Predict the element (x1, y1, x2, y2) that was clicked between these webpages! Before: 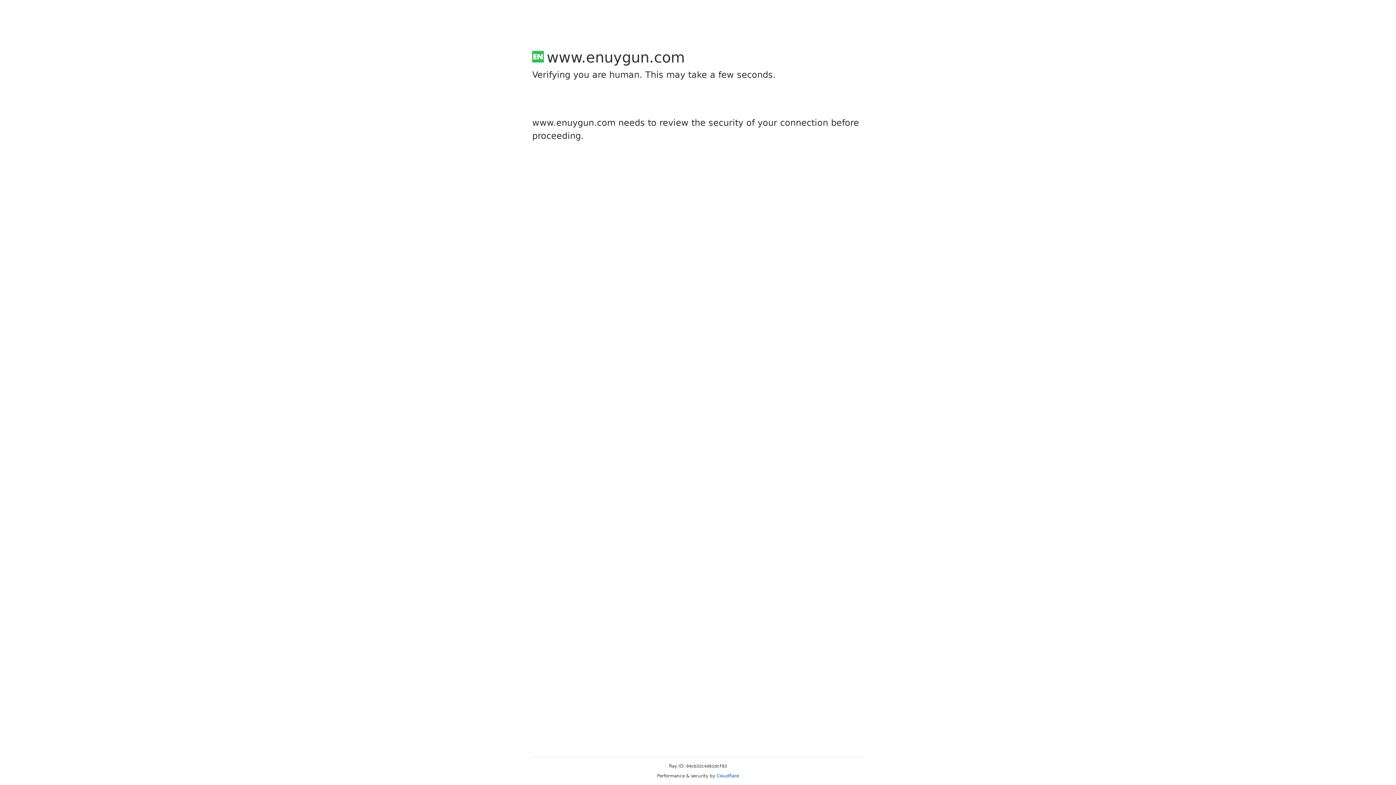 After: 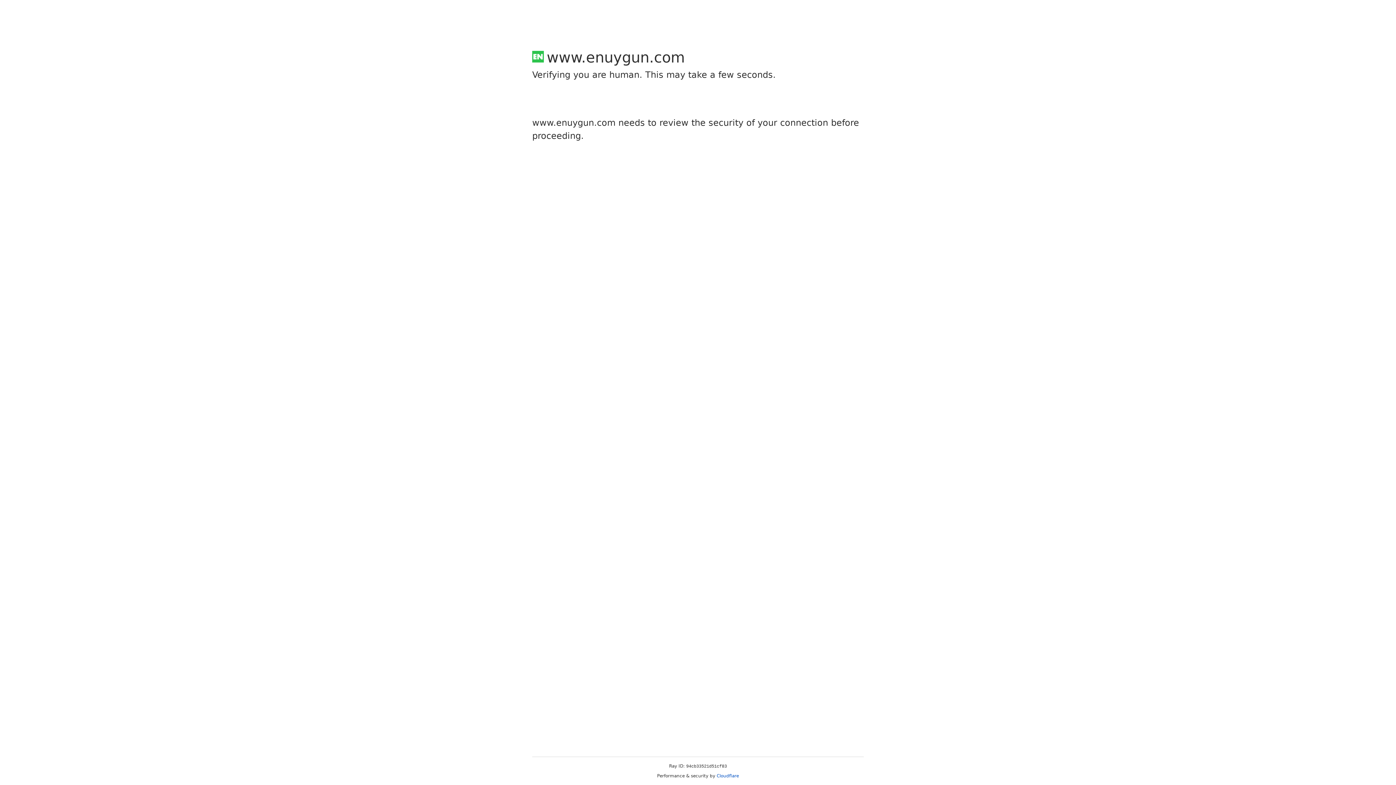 Action: bbox: (716, 773, 739, 778) label: Cloudflare